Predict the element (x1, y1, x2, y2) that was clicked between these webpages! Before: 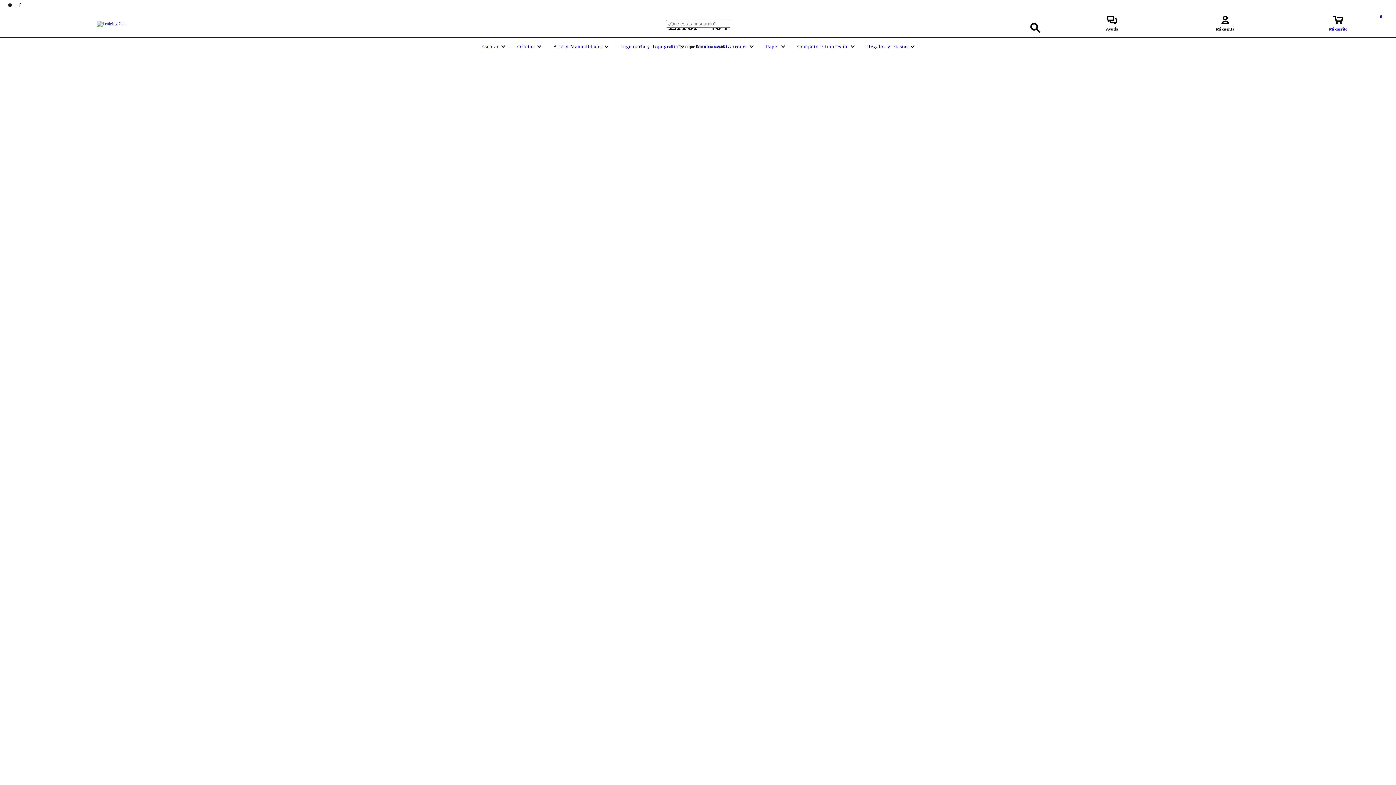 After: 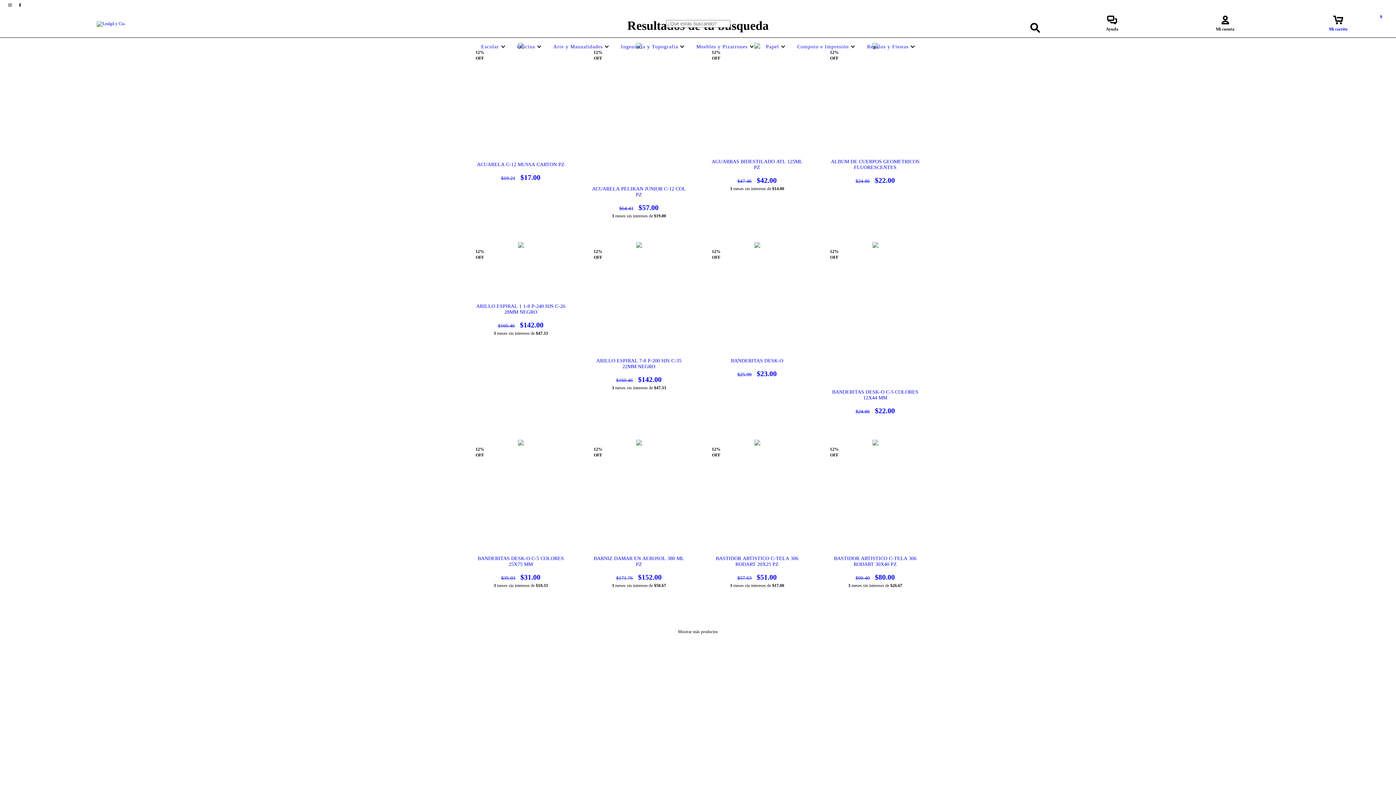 Action: label: Buscar bbox: (1026, 19, 1043, 36)